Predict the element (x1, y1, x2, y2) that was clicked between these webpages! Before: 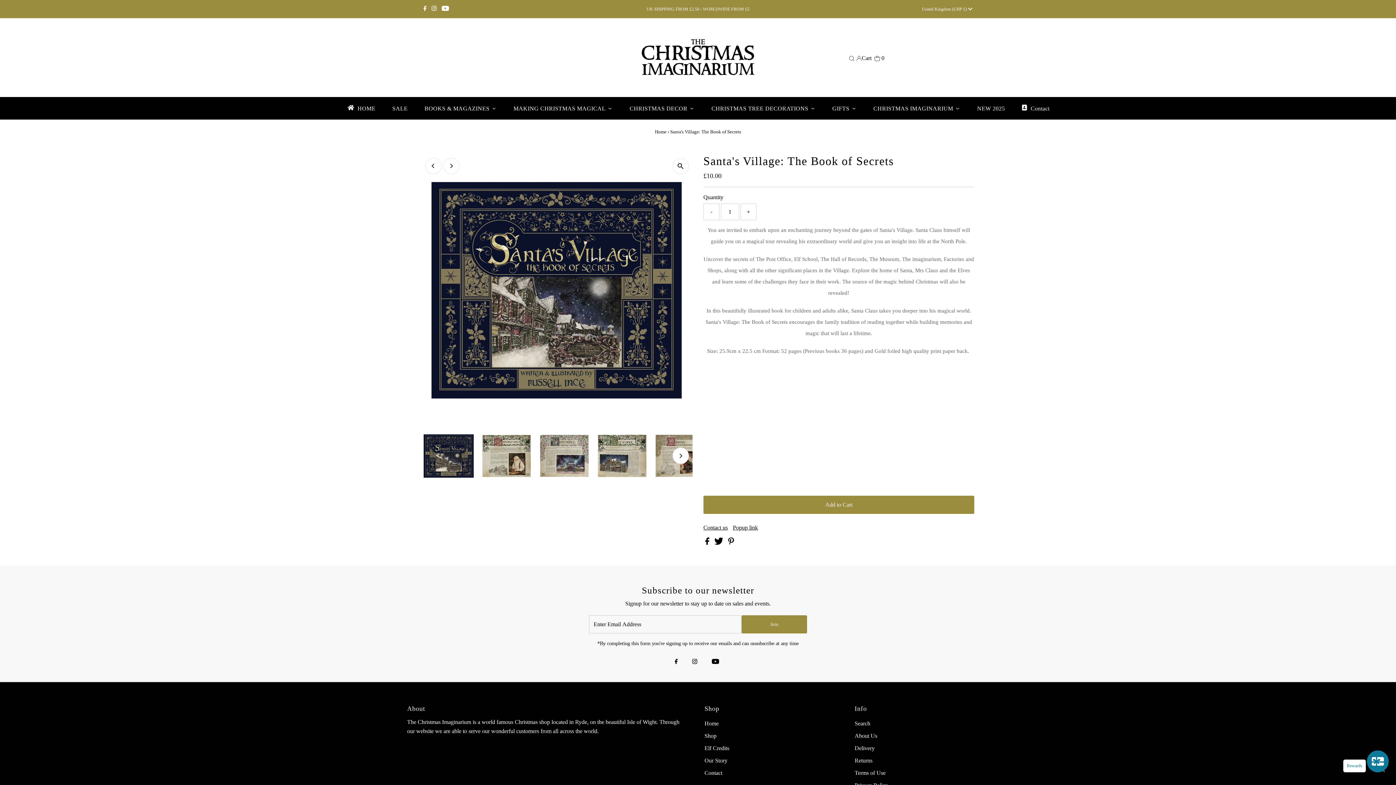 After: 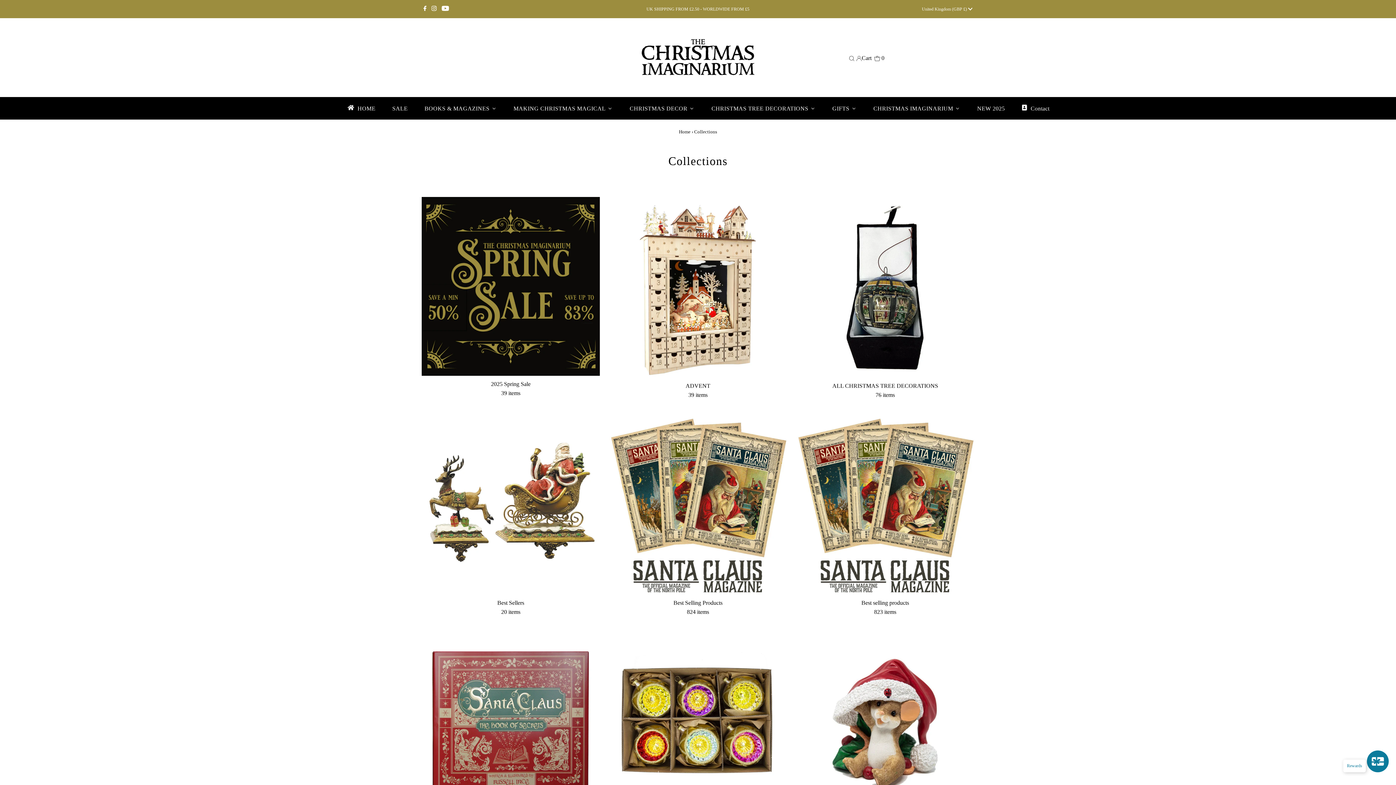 Action: bbox: (704, 733, 716, 739) label: Shop